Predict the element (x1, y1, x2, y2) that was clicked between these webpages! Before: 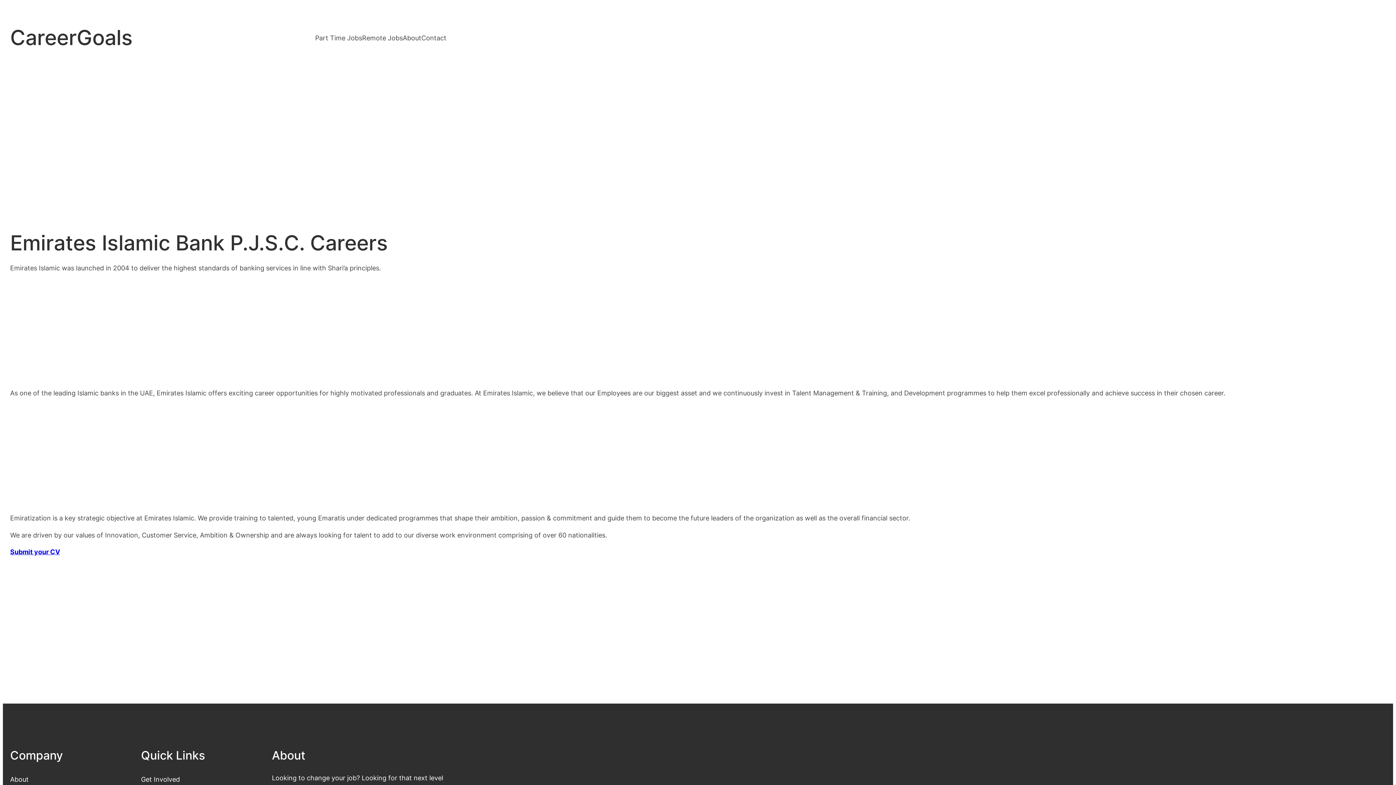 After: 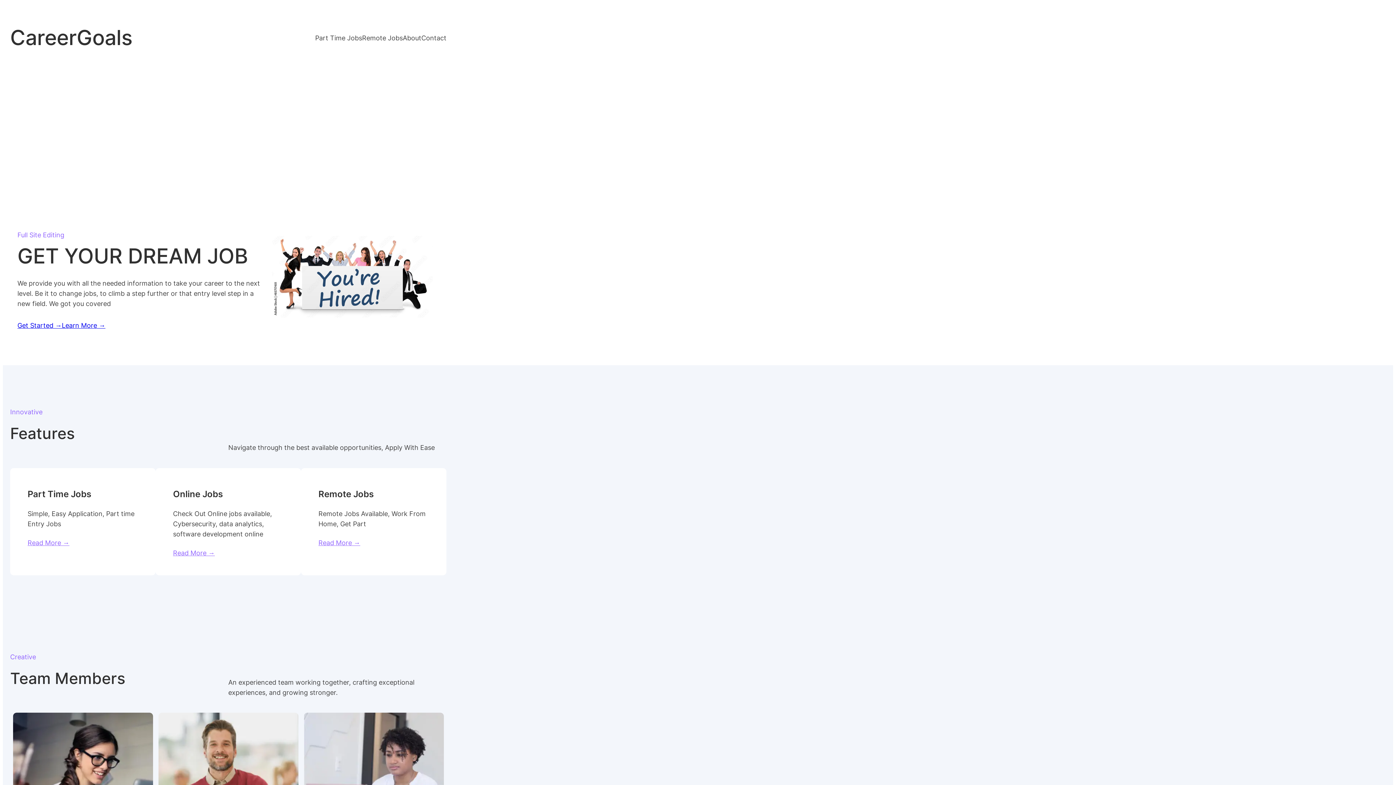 Action: bbox: (10, 25, 132, 50) label: CareerGoals